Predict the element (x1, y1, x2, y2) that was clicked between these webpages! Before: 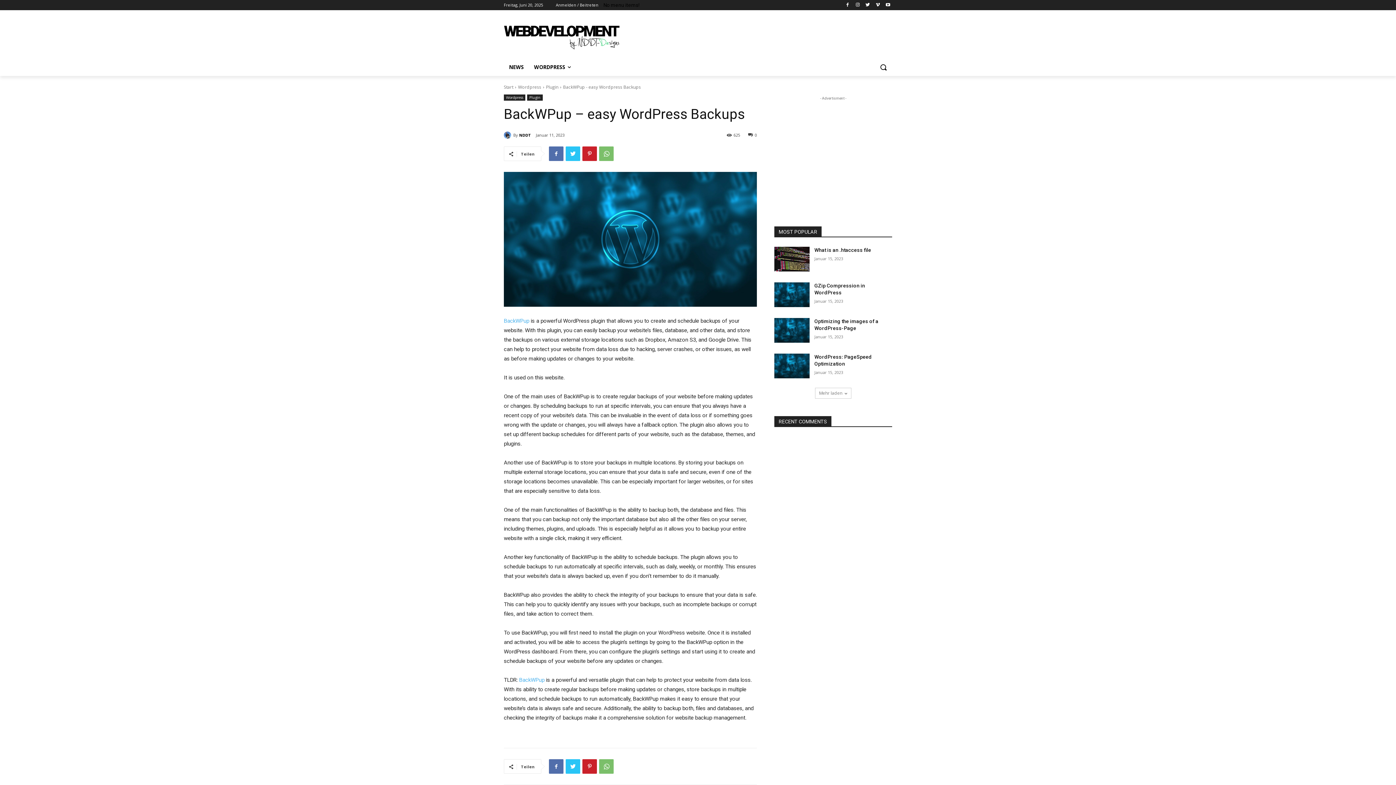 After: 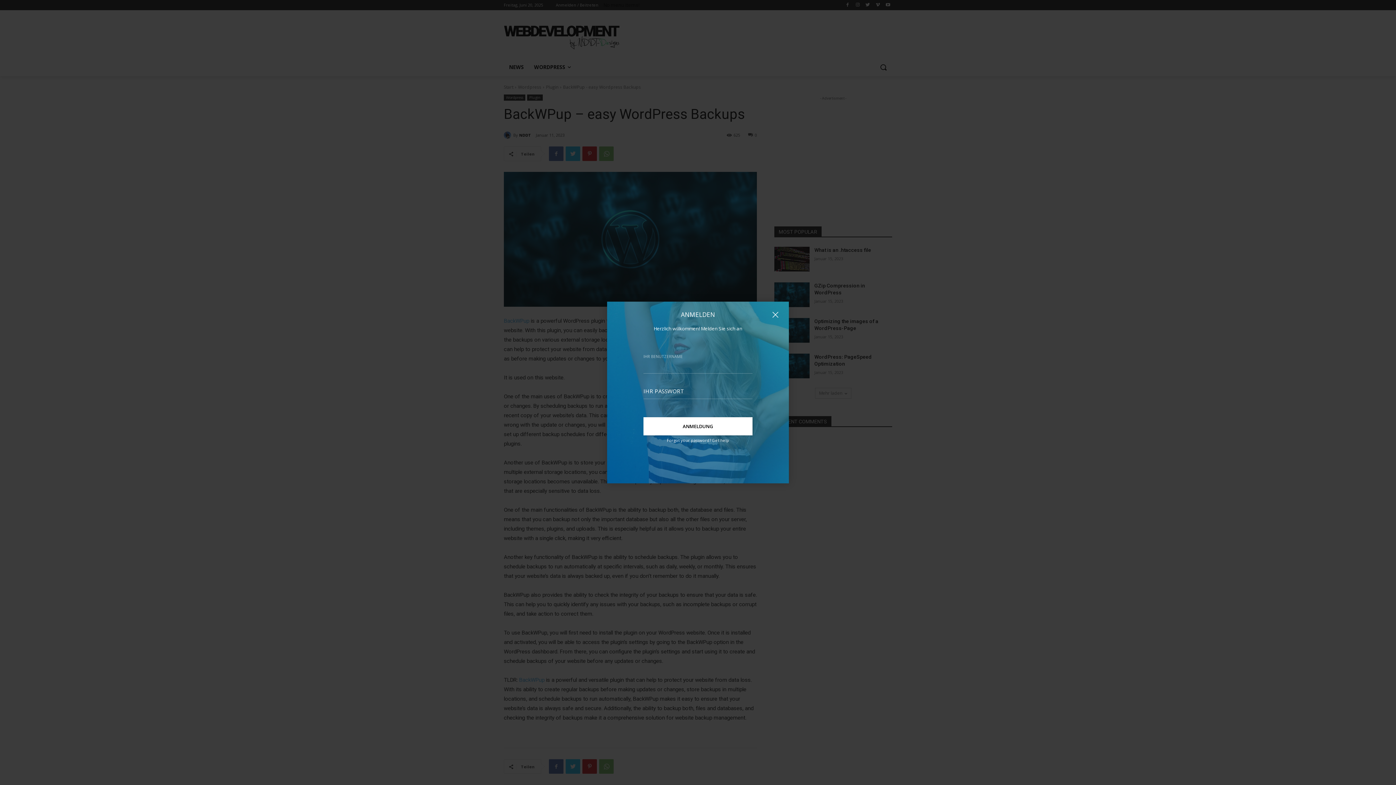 Action: label: Anmelden / Beitreten bbox: (556, 0, 598, 10)